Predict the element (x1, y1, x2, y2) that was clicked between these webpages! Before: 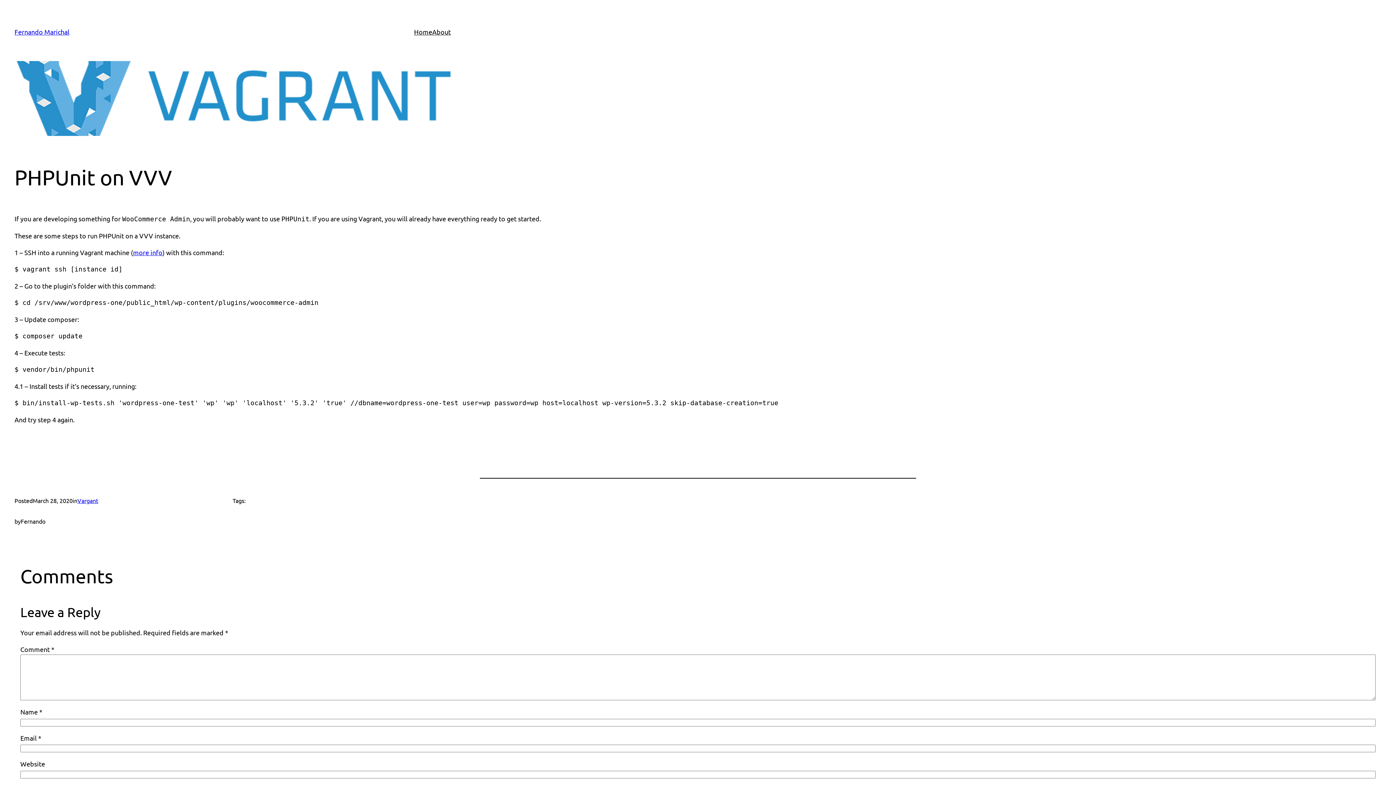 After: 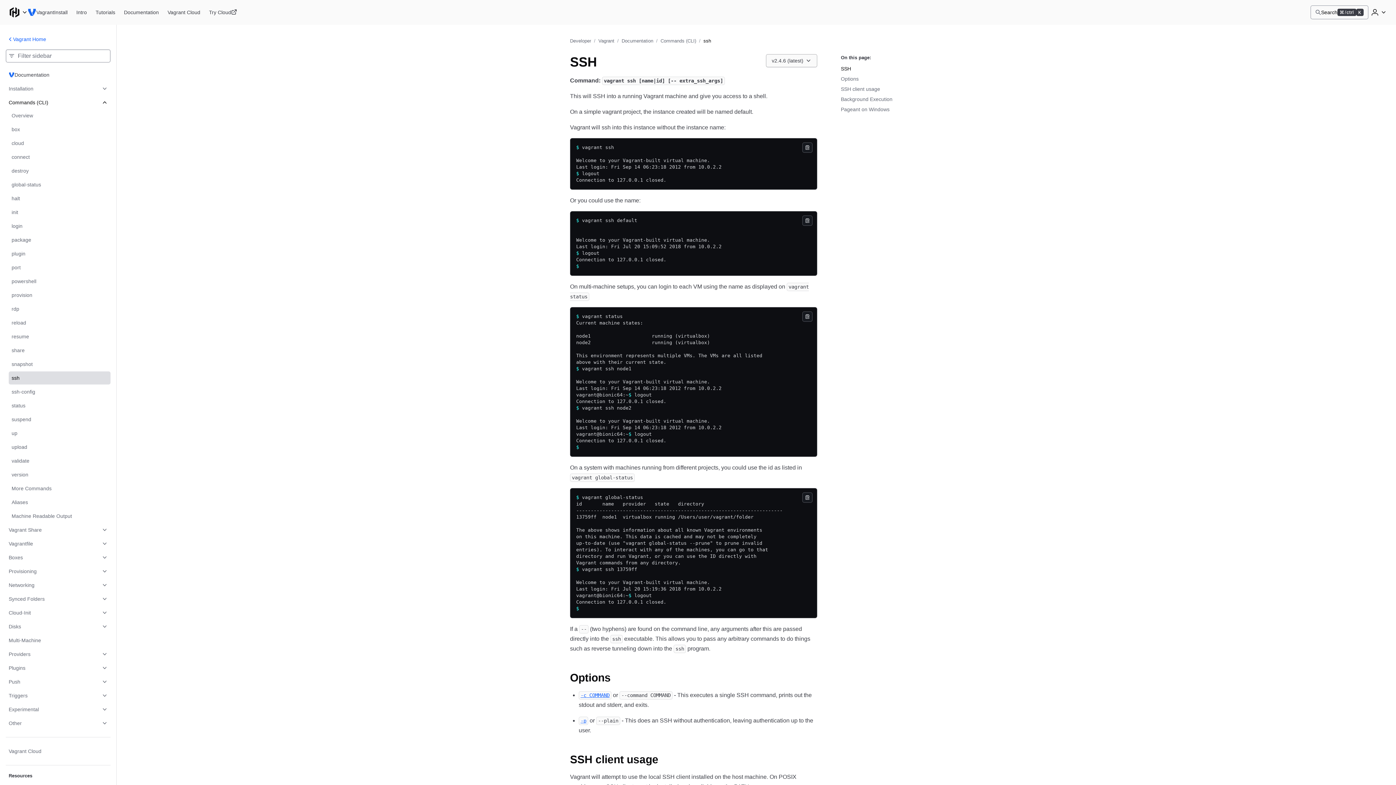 Action: bbox: (133, 248, 162, 256) label: more info